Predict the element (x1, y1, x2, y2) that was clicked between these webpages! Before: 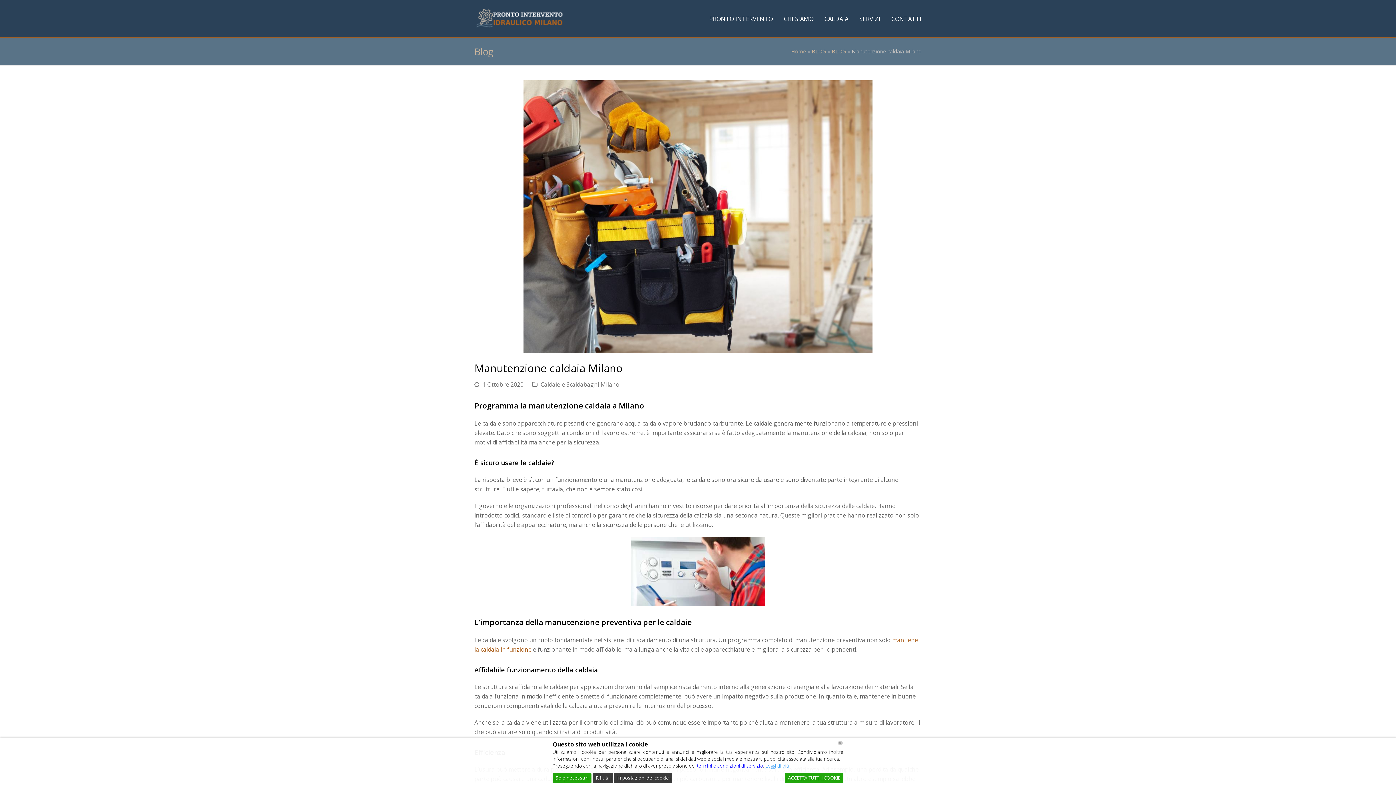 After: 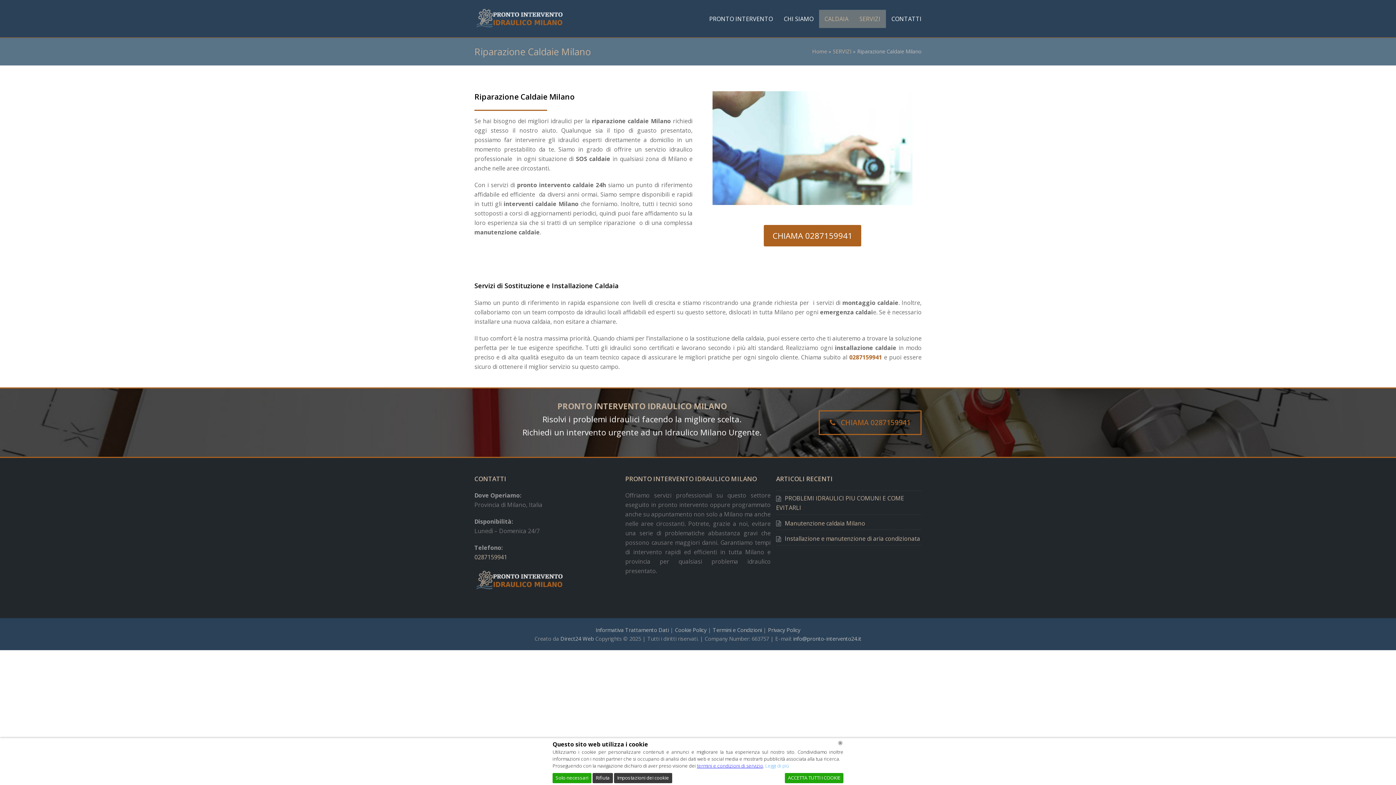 Action: label: CALDAIA bbox: (819, 9, 854, 27)